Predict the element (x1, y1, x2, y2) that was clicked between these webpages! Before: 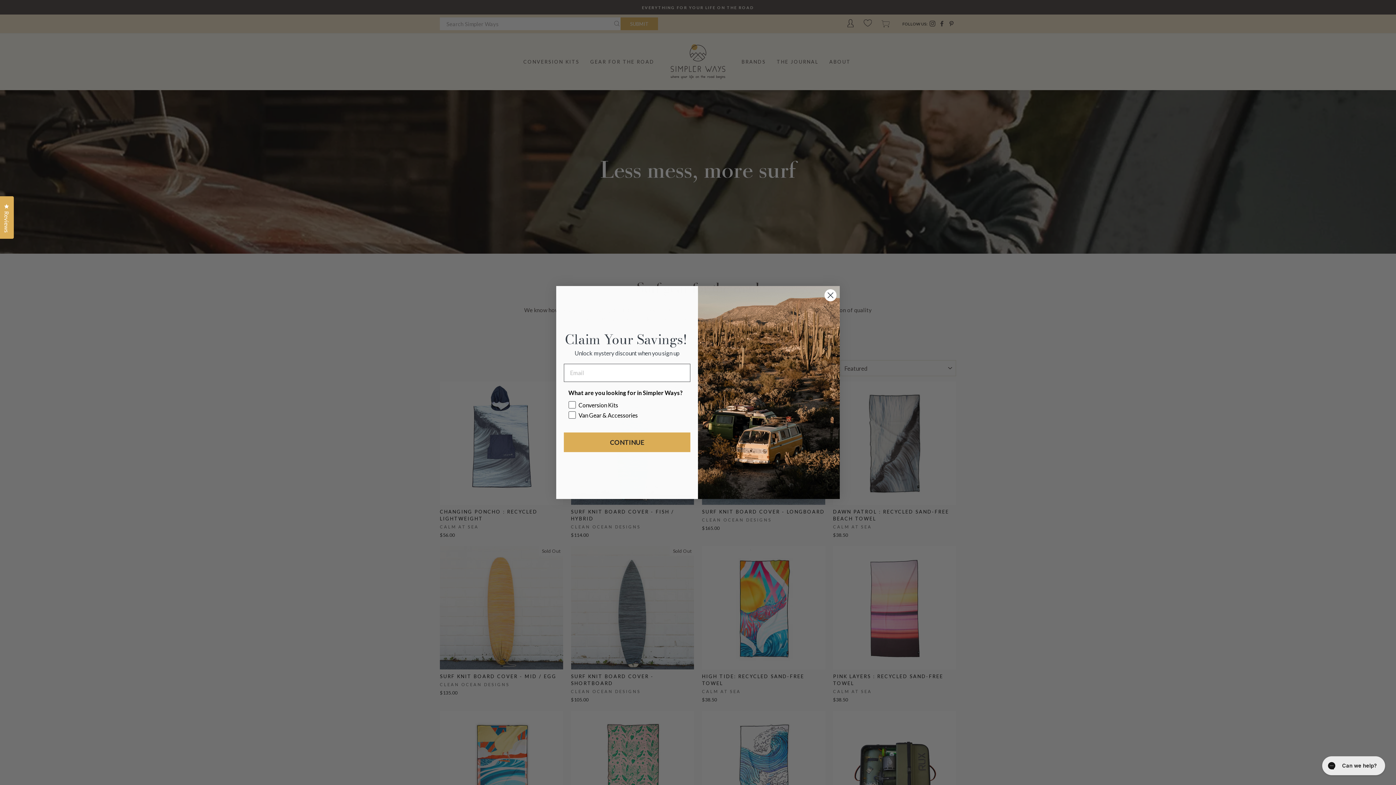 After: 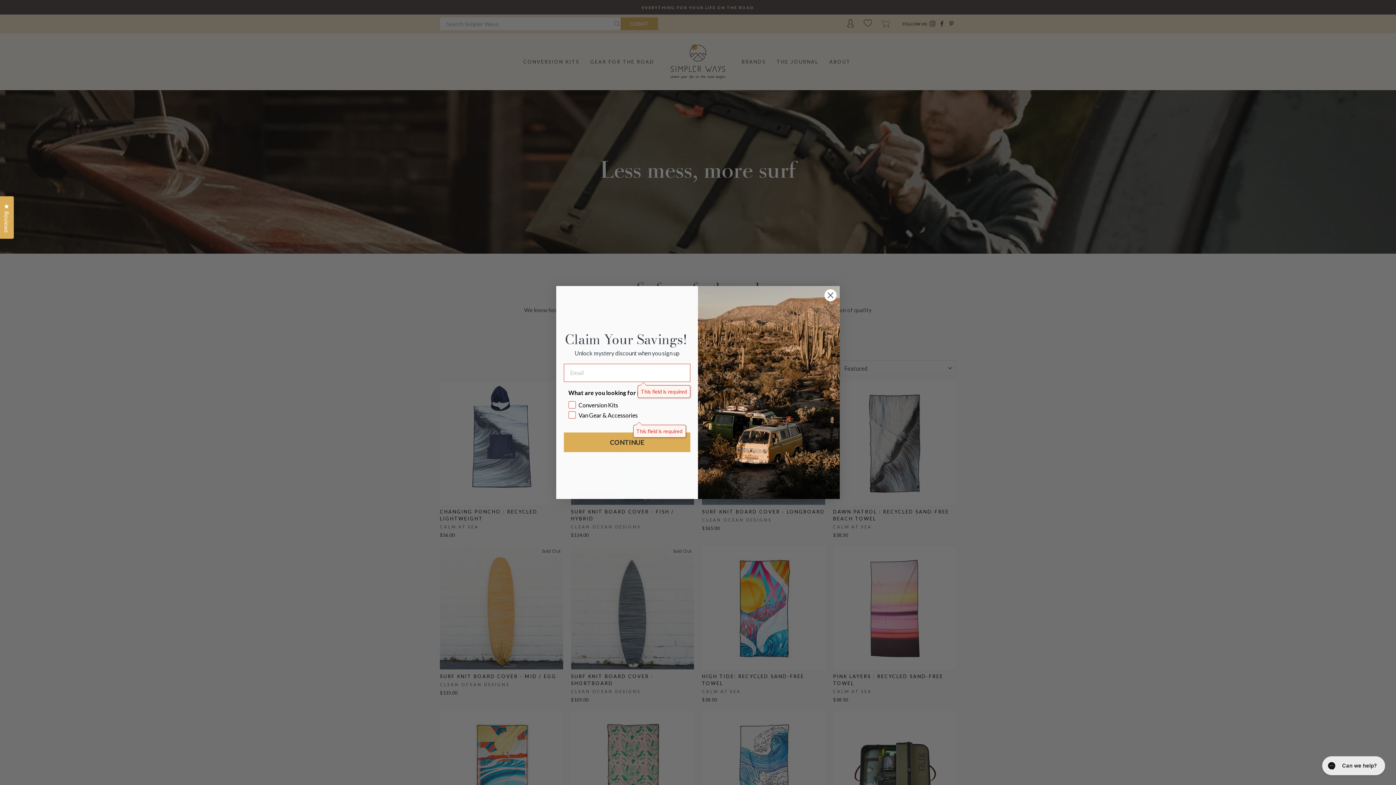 Action: label: CONTINUE bbox: (564, 432, 690, 452)